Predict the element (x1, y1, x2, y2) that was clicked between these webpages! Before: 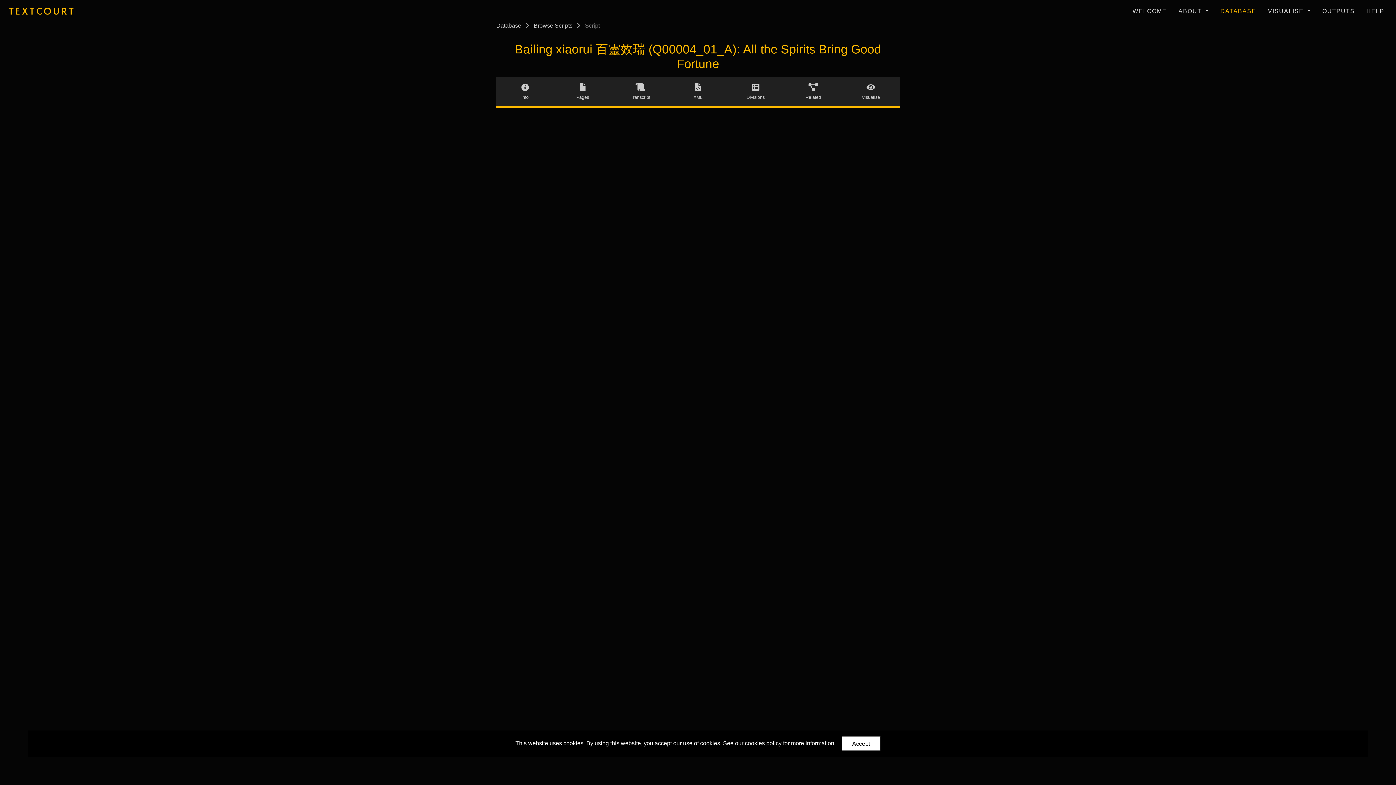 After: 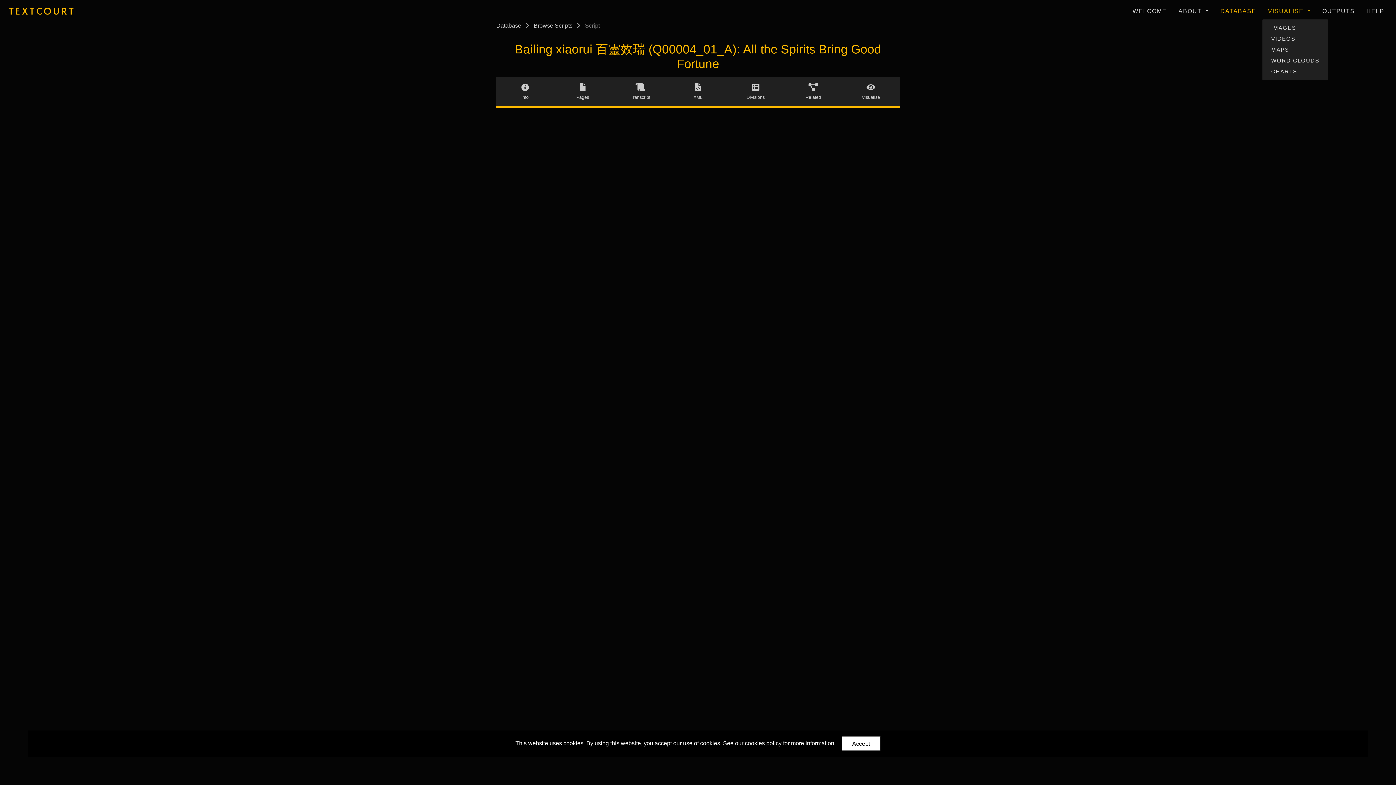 Action: label: VISUALISE  bbox: (1265, 4, 1313, 18)